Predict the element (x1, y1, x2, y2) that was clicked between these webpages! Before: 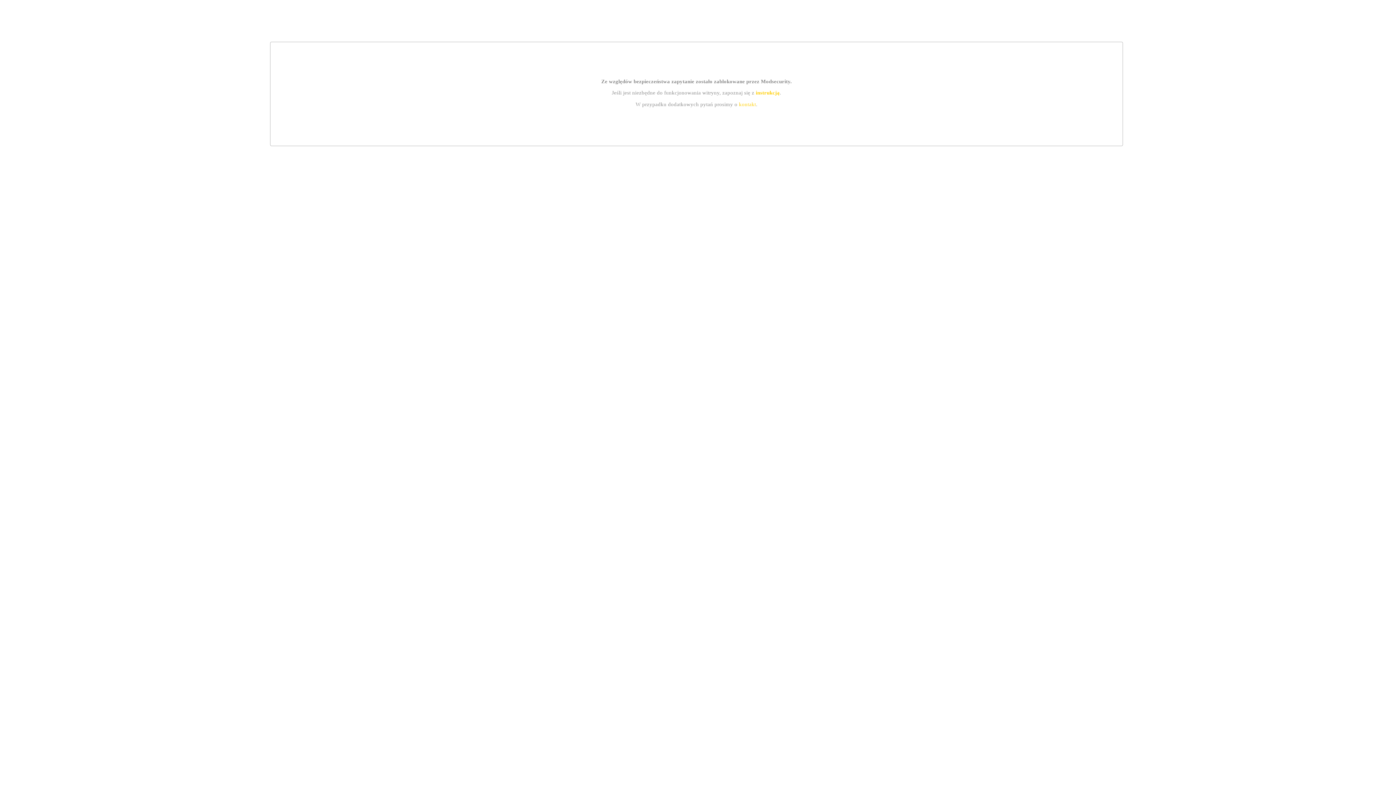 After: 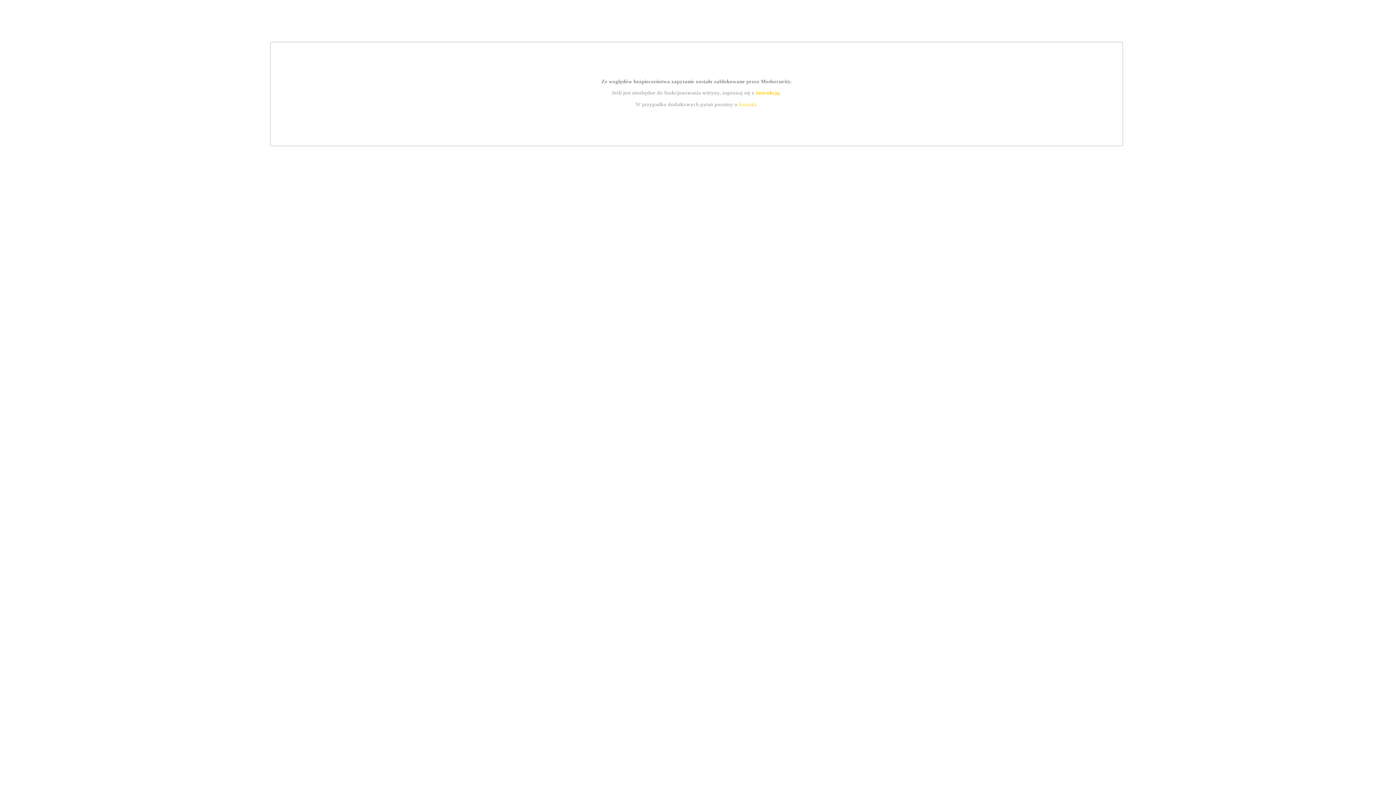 Action: label: instrukcją bbox: (755, 89, 779, 95)